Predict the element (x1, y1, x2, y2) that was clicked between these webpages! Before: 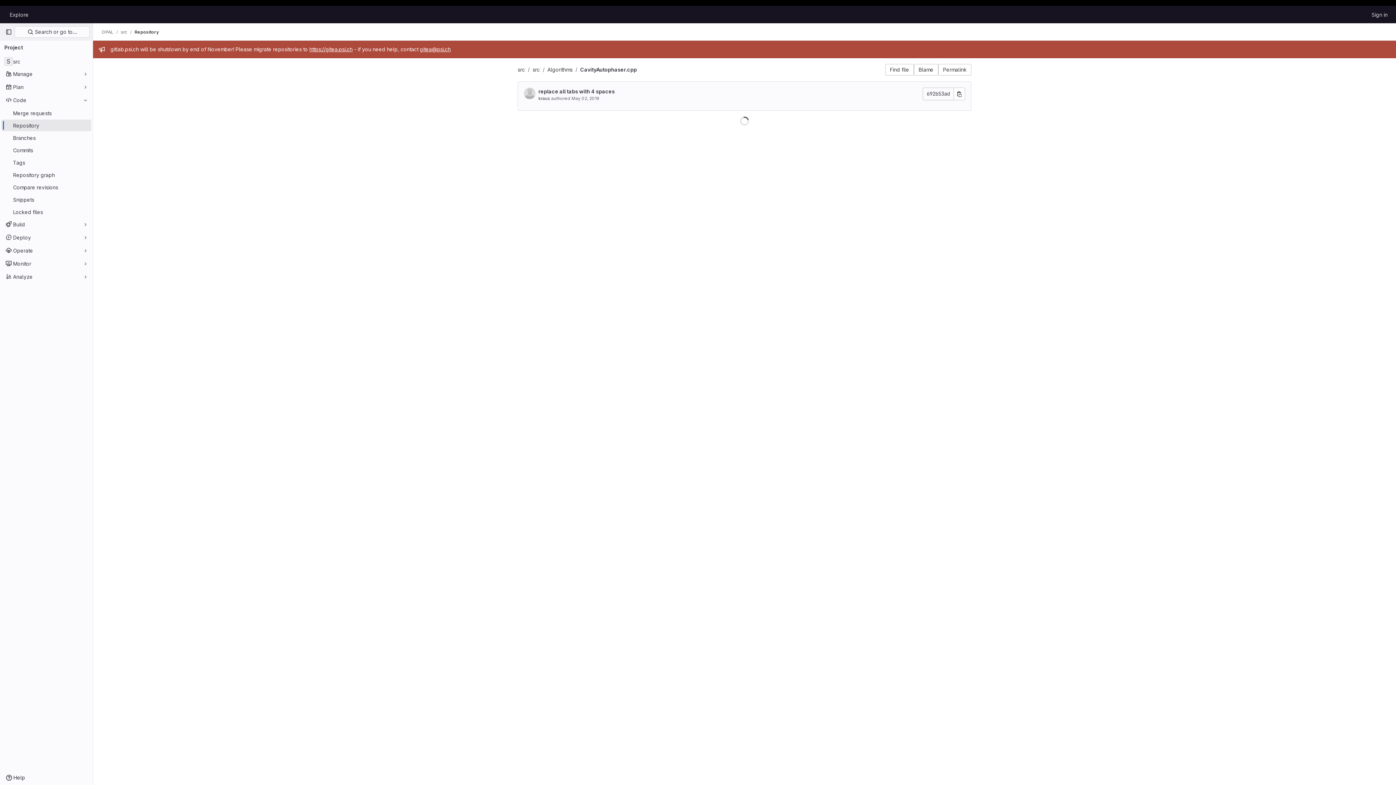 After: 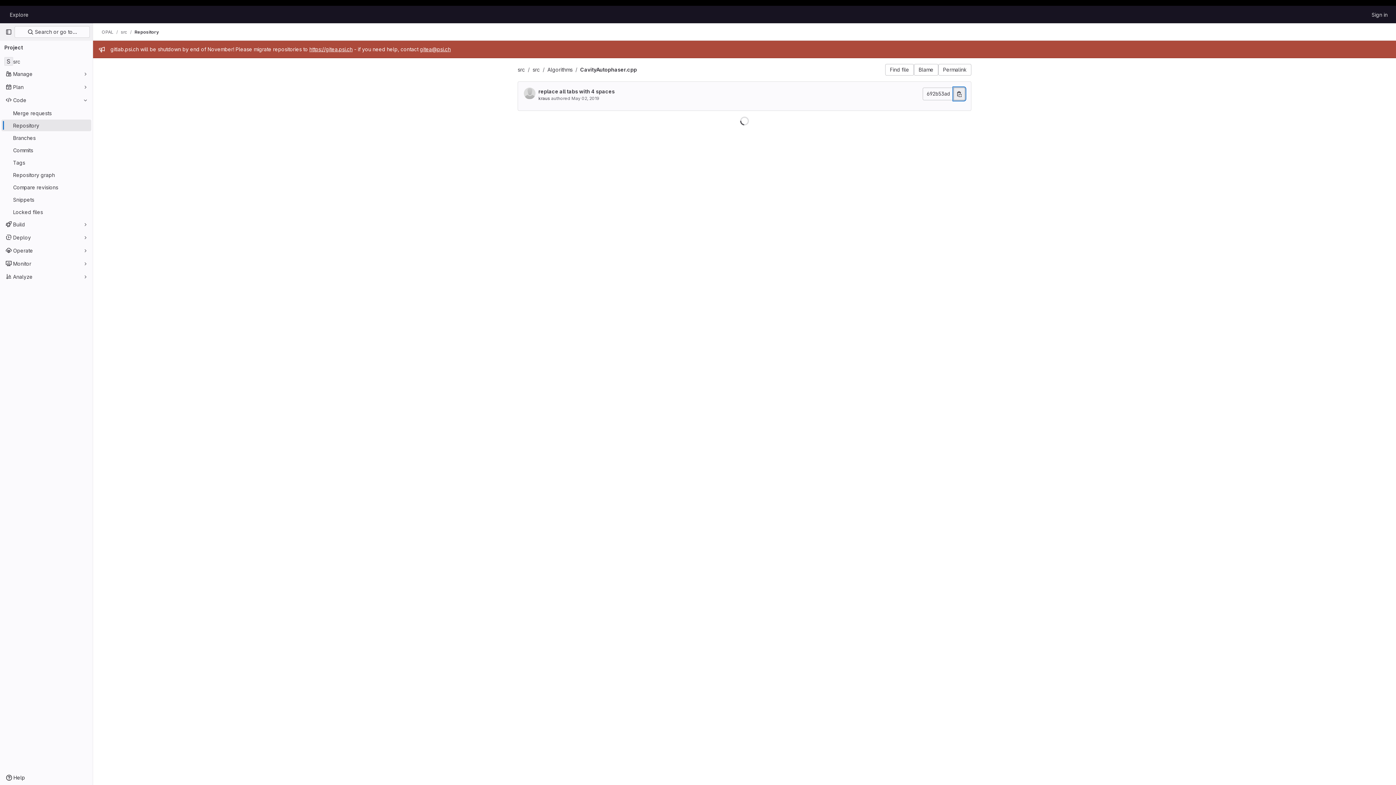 Action: bbox: (953, 87, 965, 100) label: Copy commit SHA